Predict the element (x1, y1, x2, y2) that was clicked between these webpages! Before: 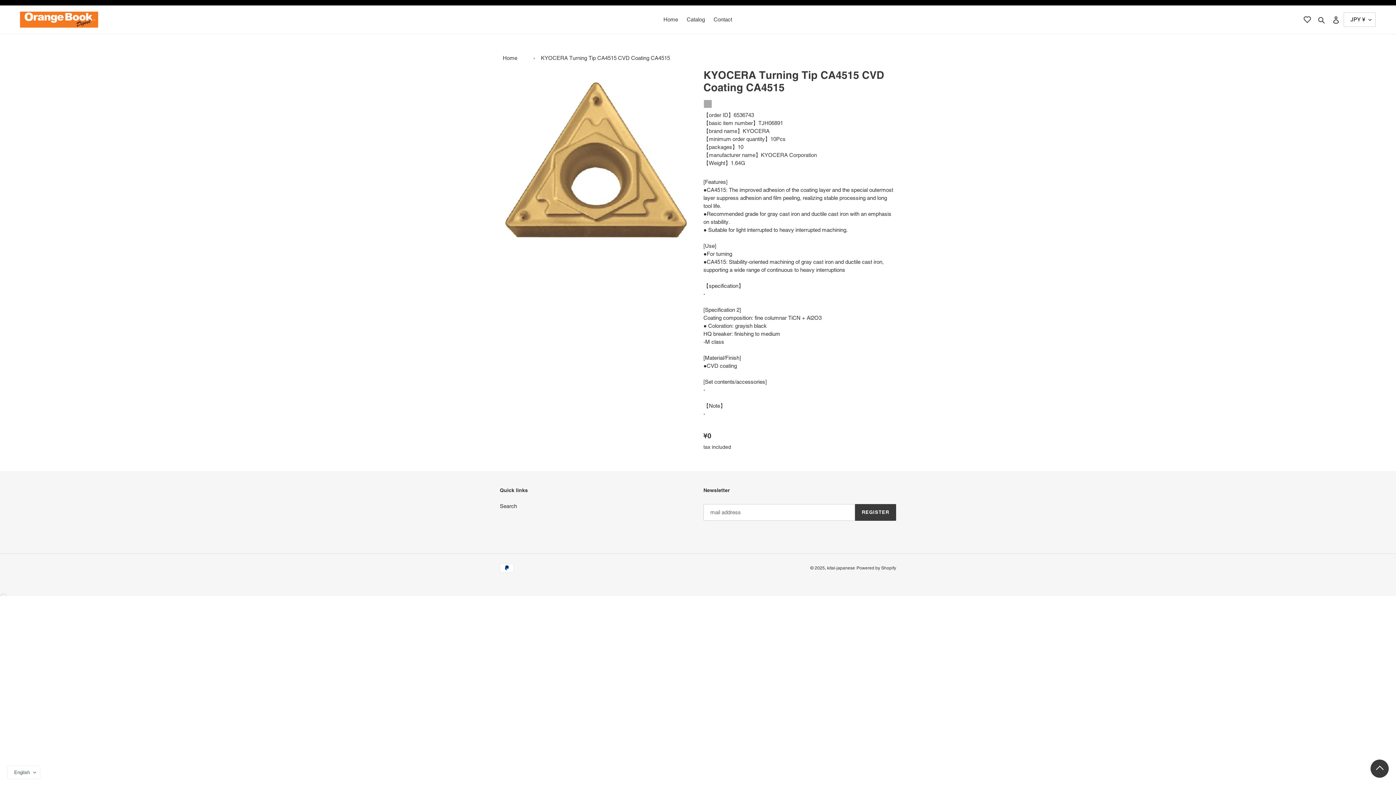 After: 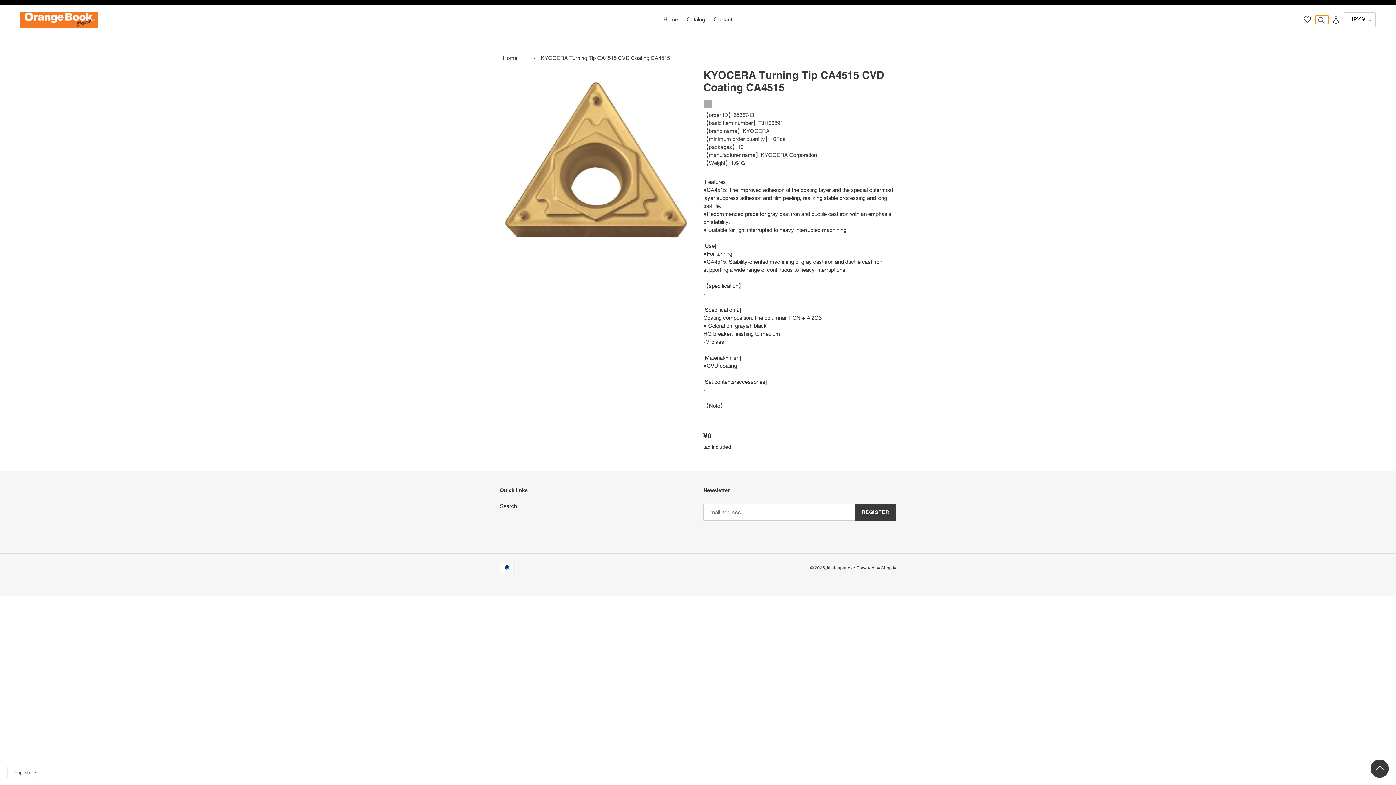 Action: bbox: (1316, 15, 1328, 24) label: search